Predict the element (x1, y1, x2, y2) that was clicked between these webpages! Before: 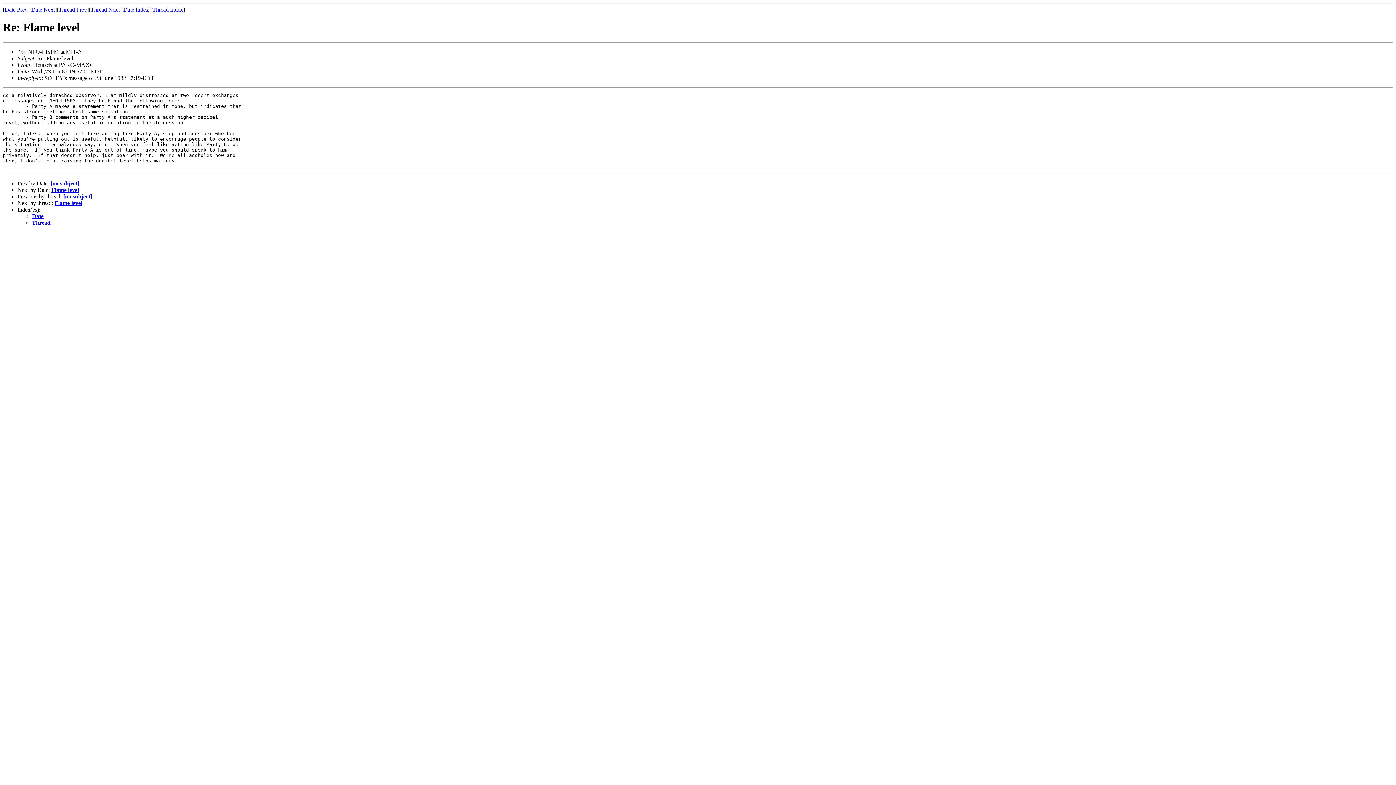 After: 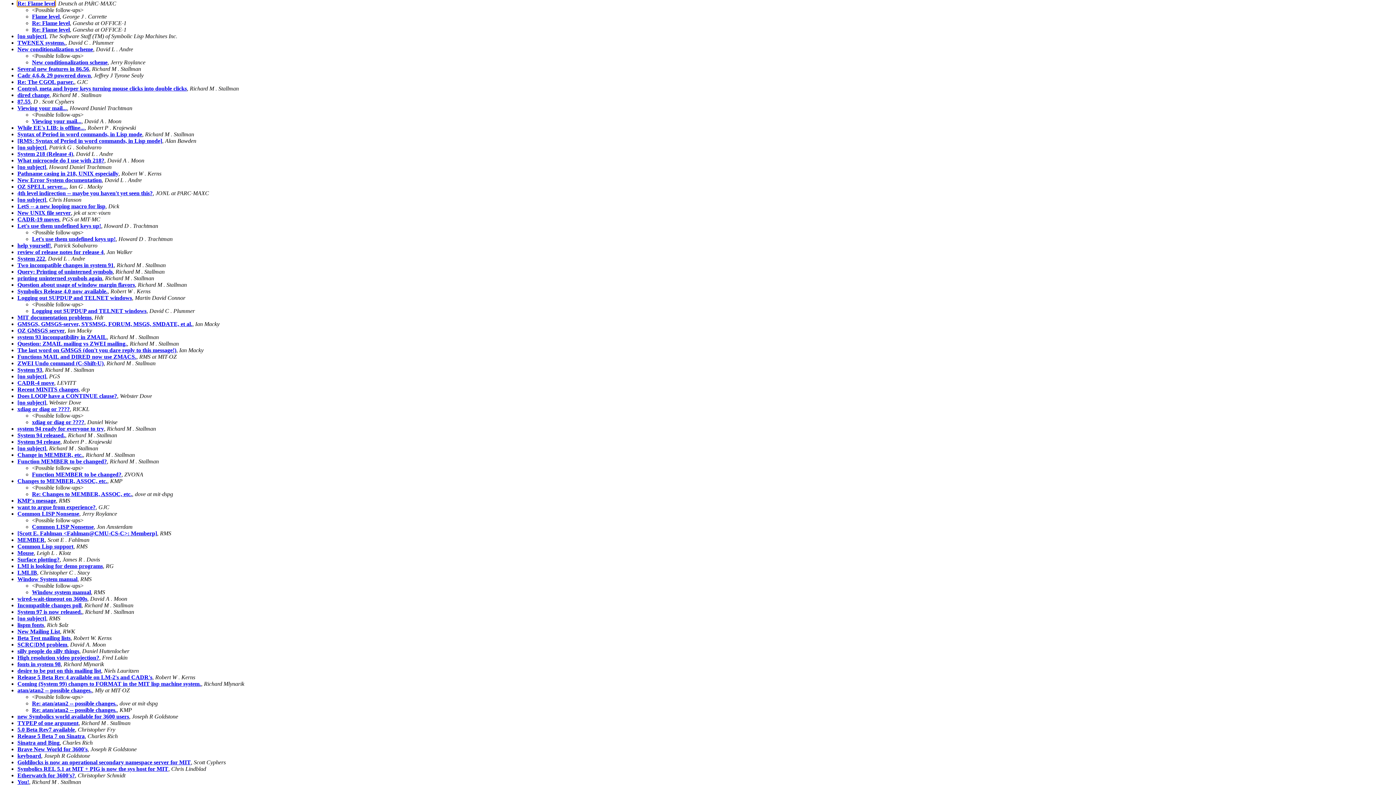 Action: label: Thread bbox: (32, 219, 50, 225)